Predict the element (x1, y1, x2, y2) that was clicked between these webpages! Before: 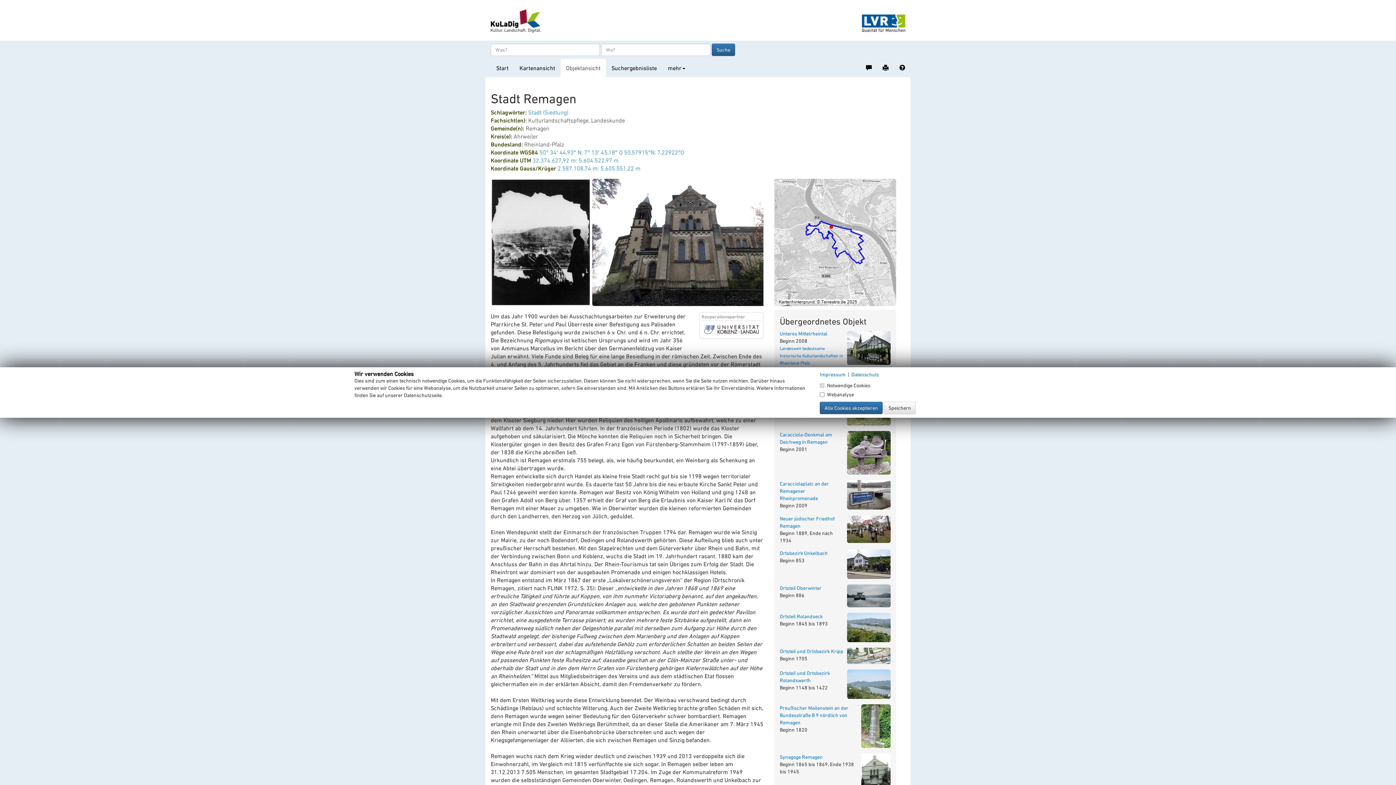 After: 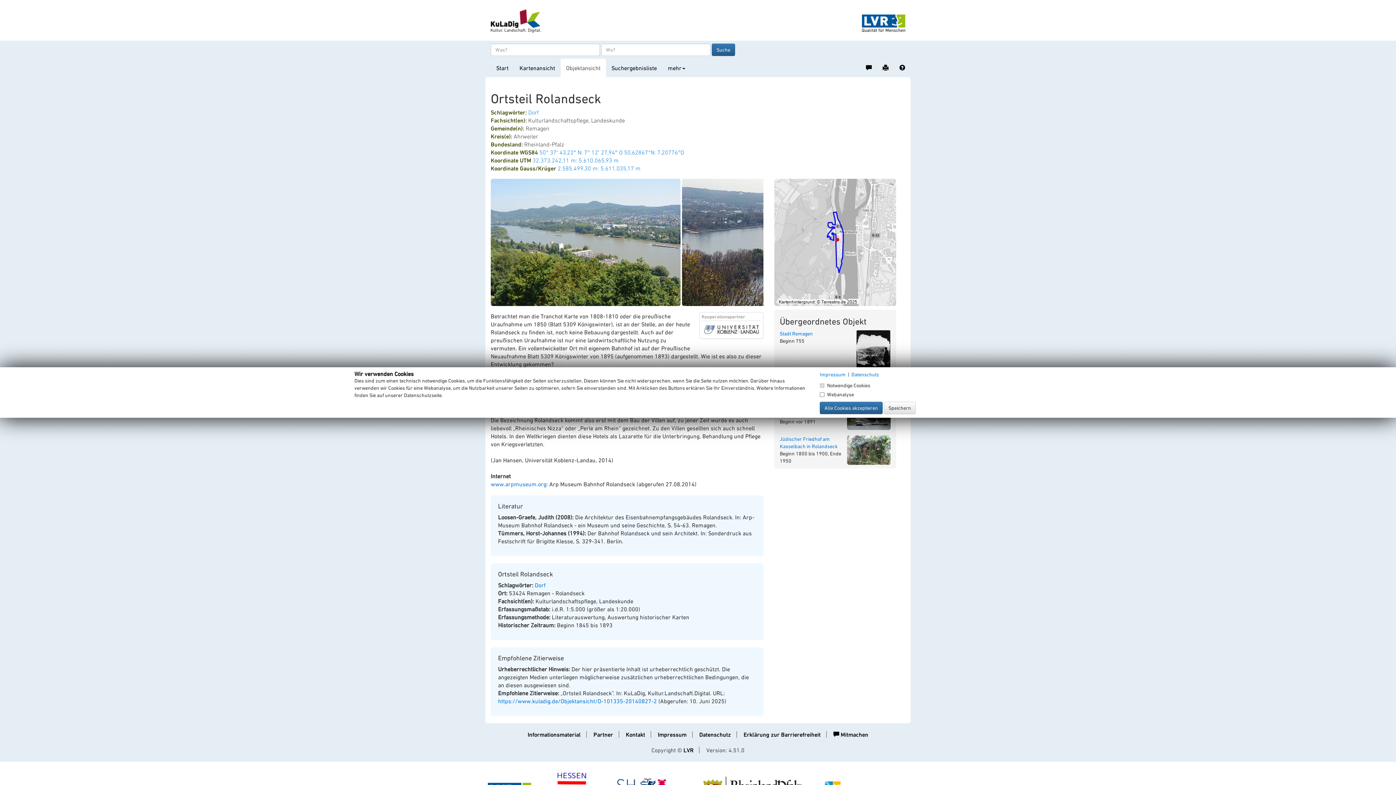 Action: label: Ortsteil Rolandseck bbox: (780, 613, 822, 619)